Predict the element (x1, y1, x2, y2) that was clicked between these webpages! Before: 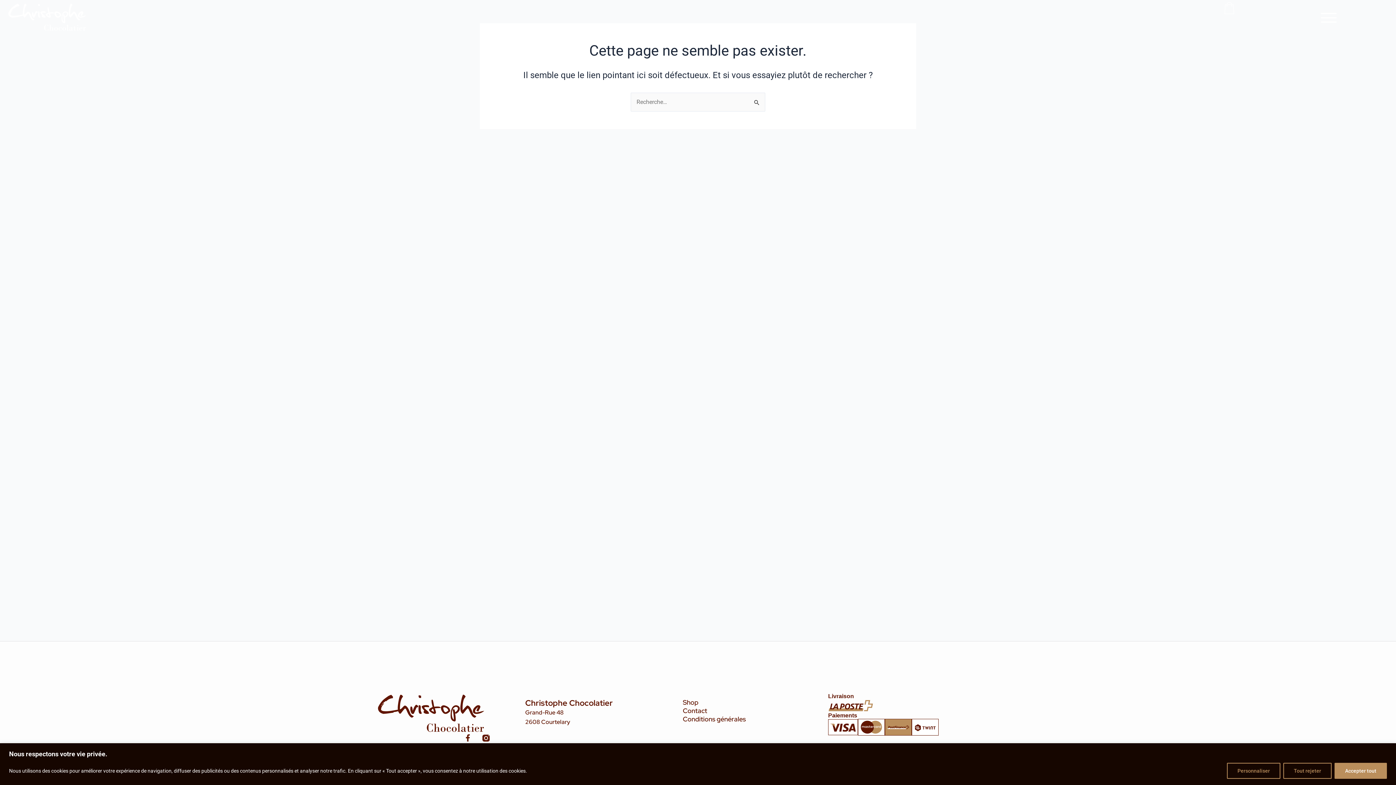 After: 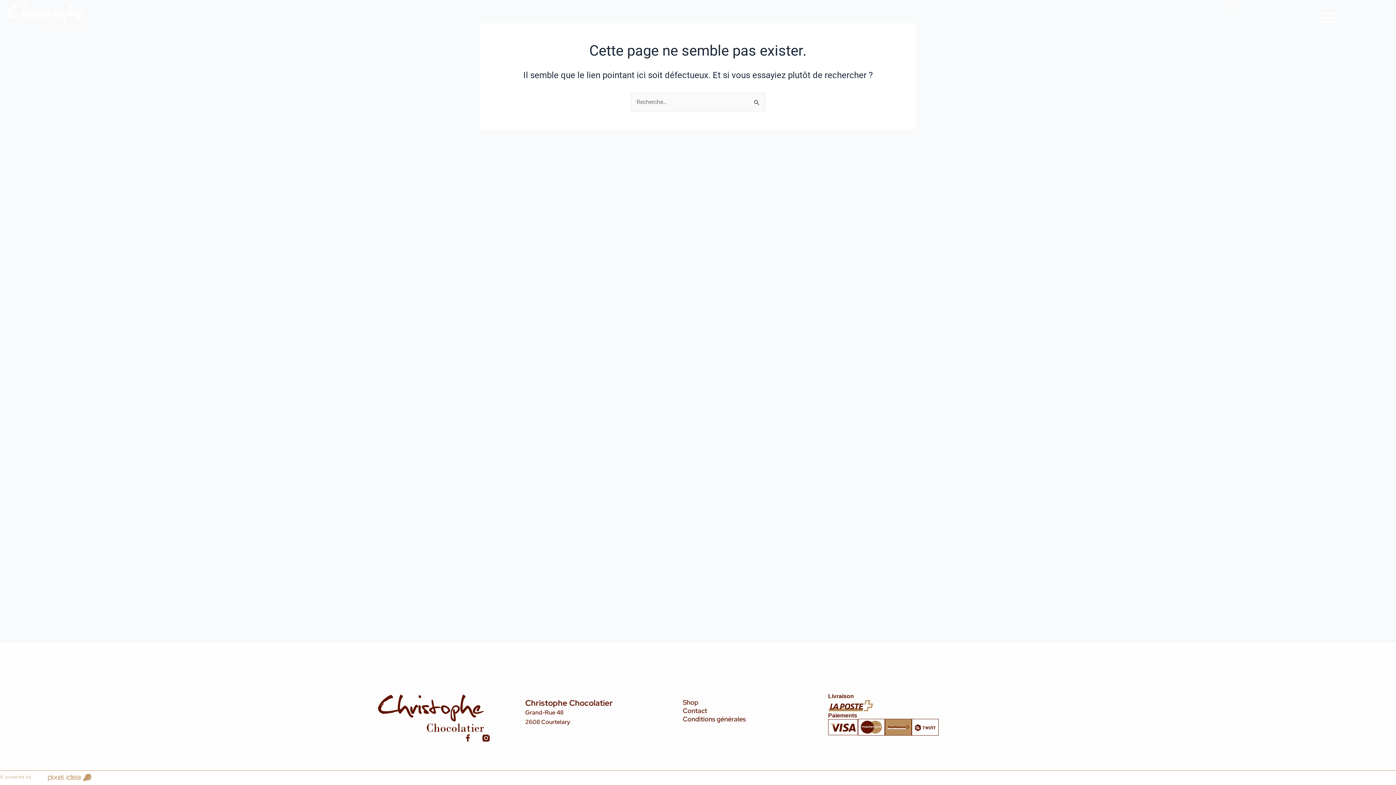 Action: label: Tout rejeter bbox: (1283, 763, 1332, 779)